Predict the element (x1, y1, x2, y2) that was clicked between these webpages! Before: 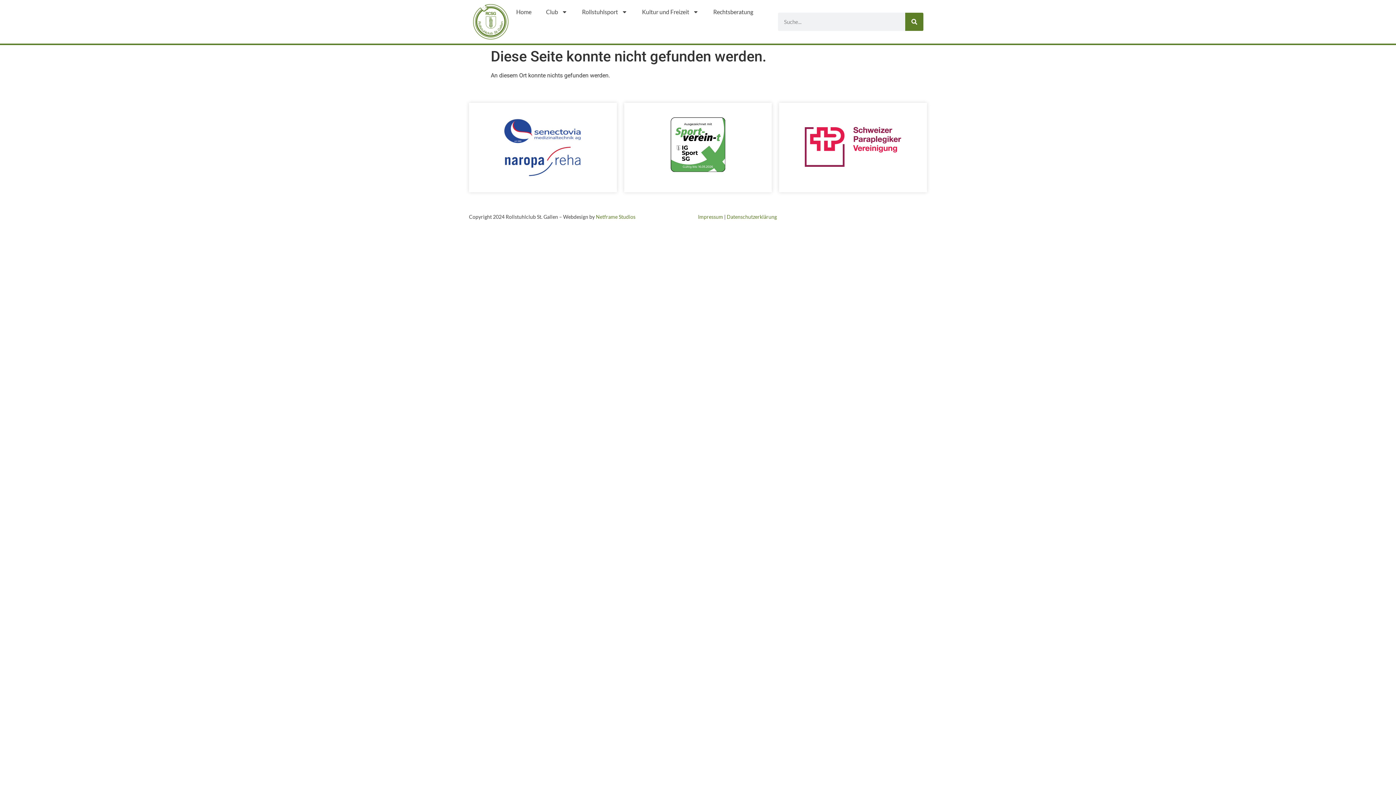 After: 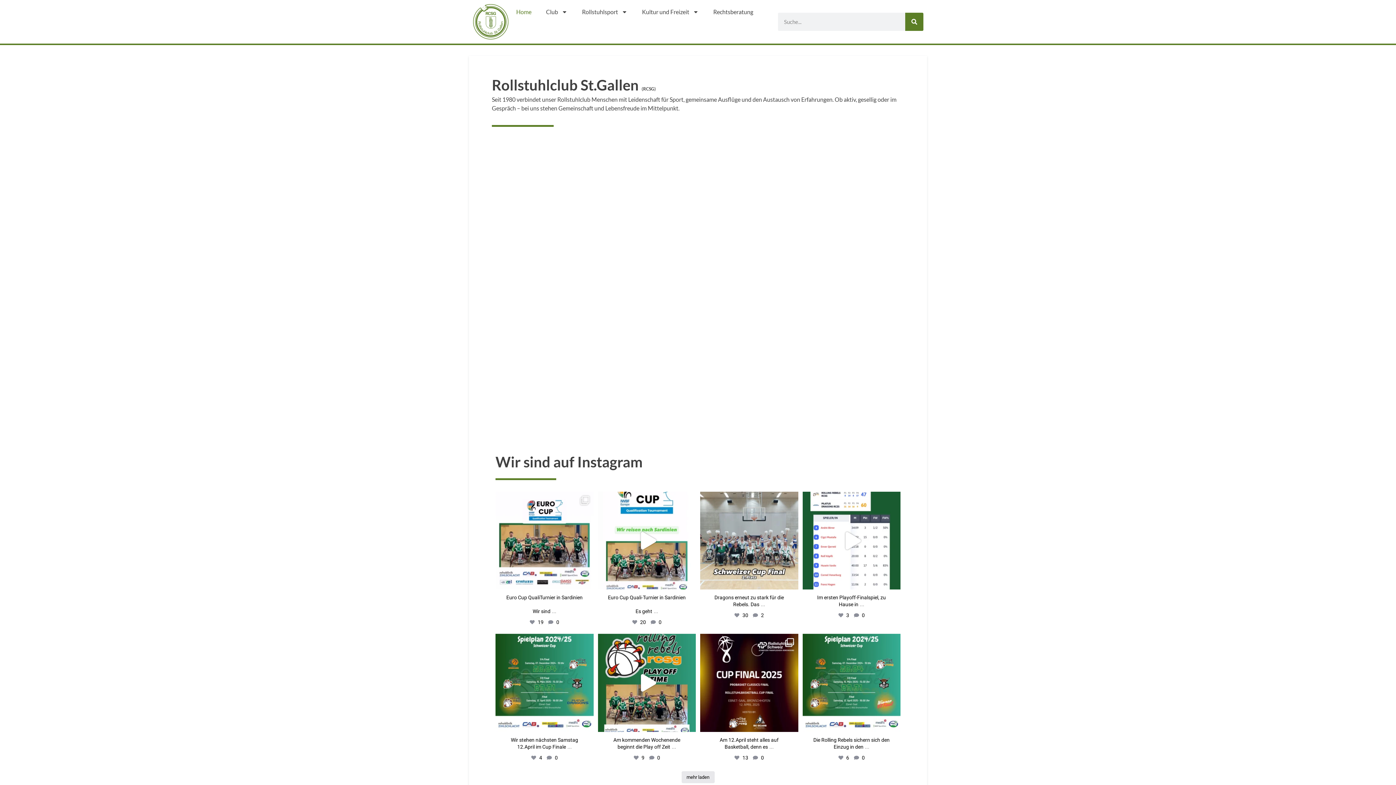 Action: bbox: (472, 3, 509, 40)